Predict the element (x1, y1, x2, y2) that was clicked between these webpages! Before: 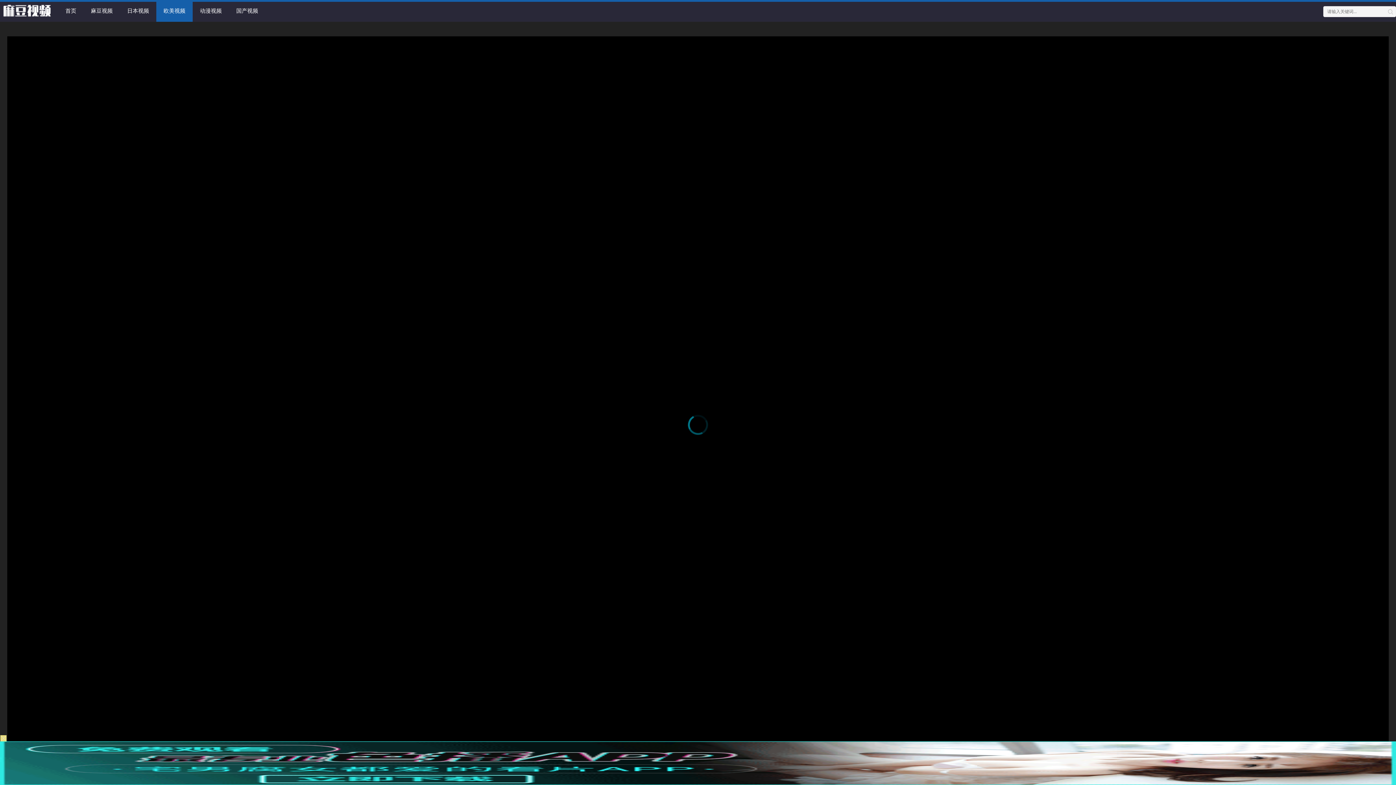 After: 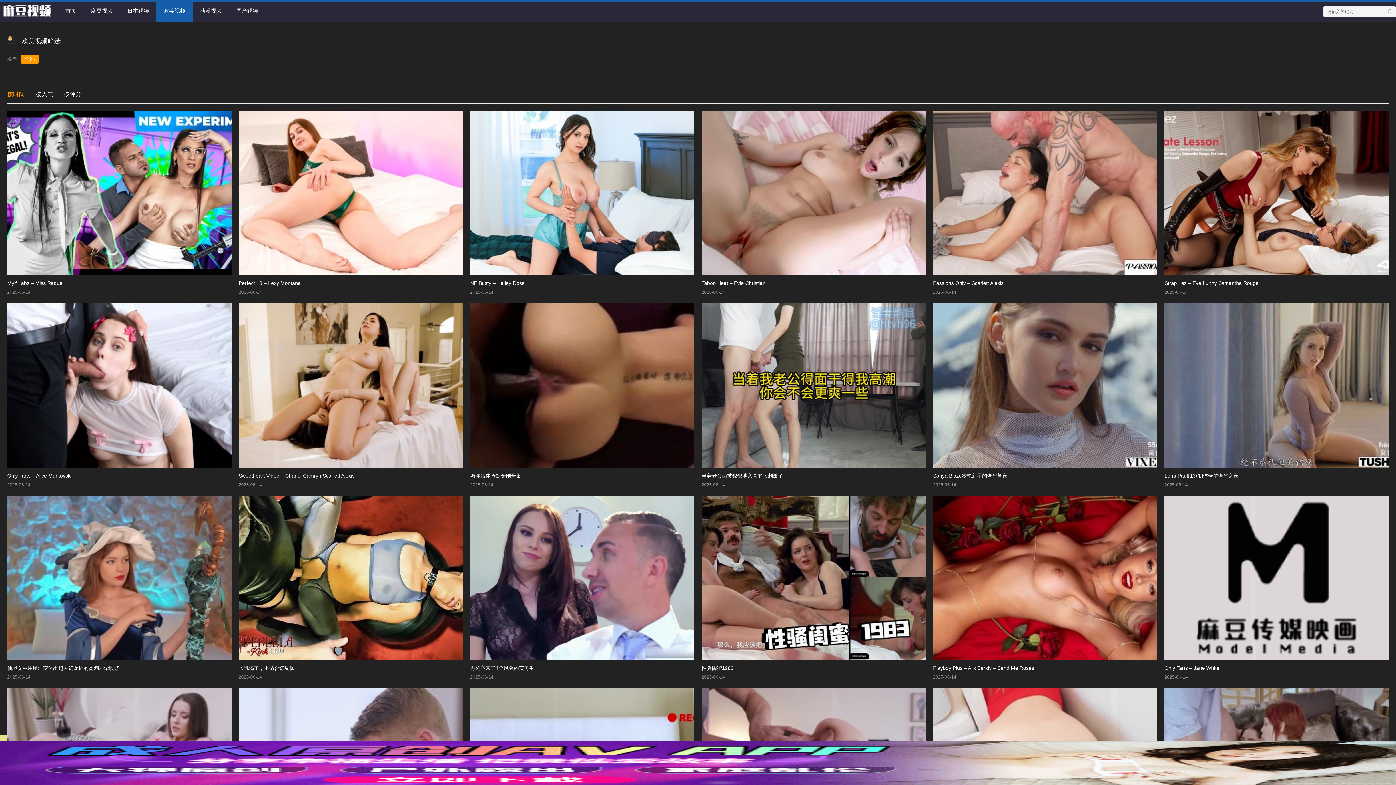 Action: bbox: (156, 1, 192, 21) label: 欧美视频